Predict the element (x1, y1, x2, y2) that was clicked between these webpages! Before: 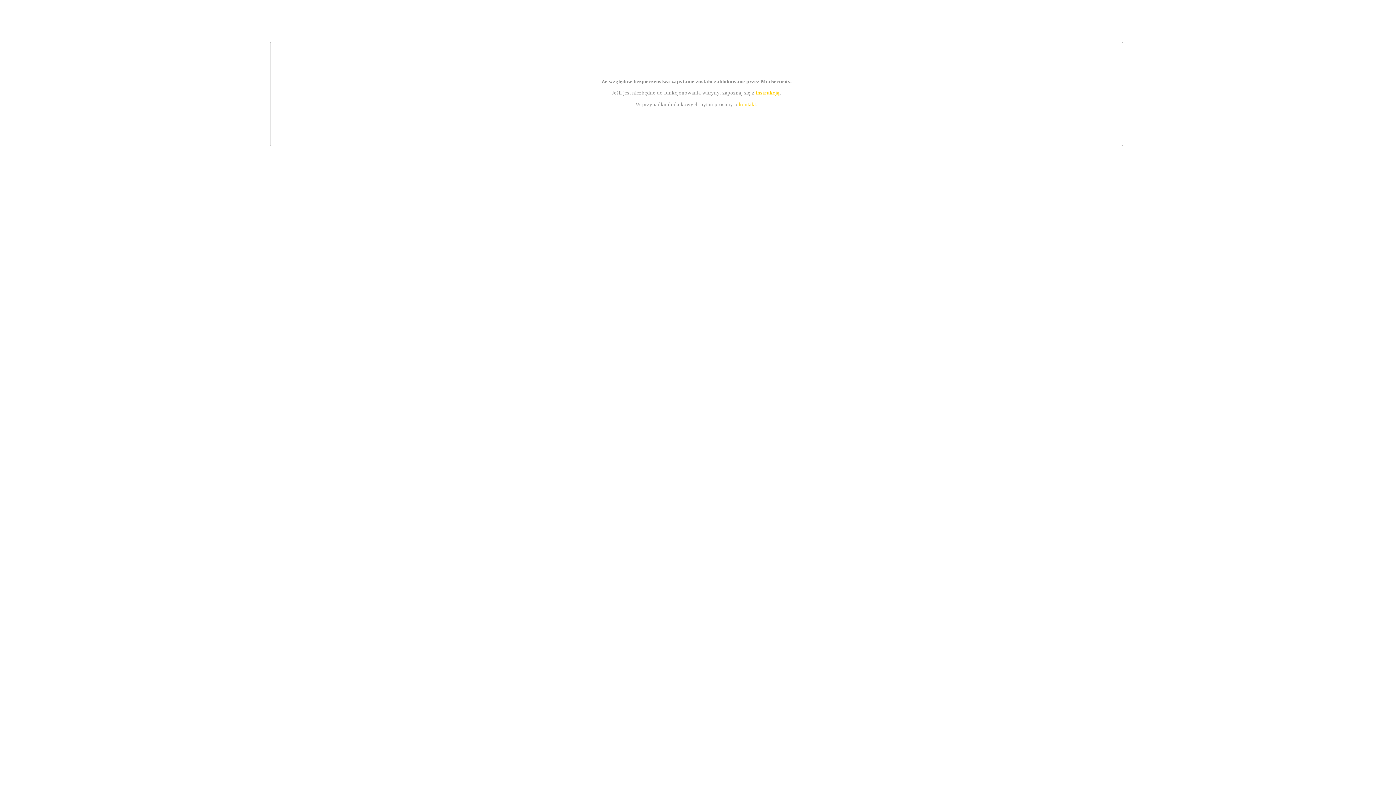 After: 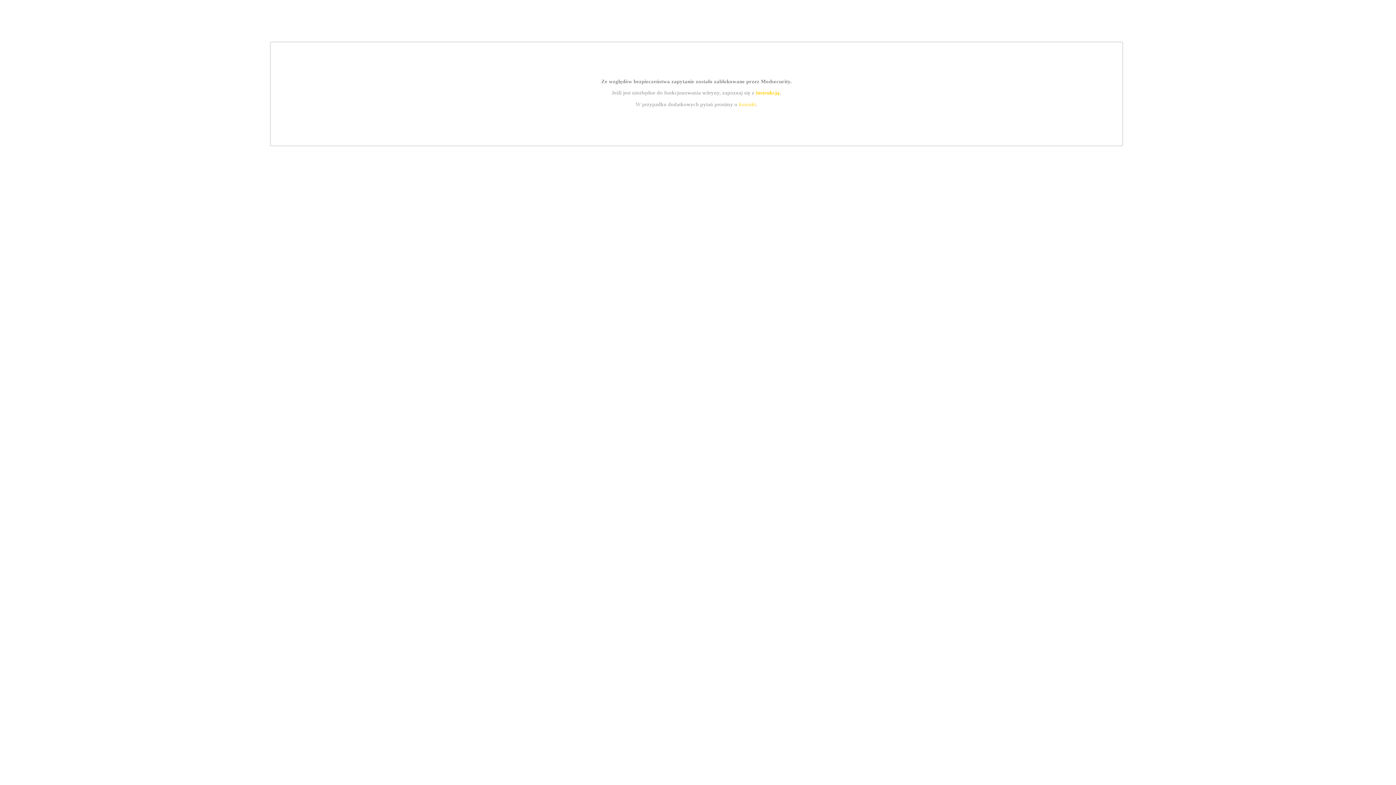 Action: bbox: (755, 89, 779, 95) label: instrukcją